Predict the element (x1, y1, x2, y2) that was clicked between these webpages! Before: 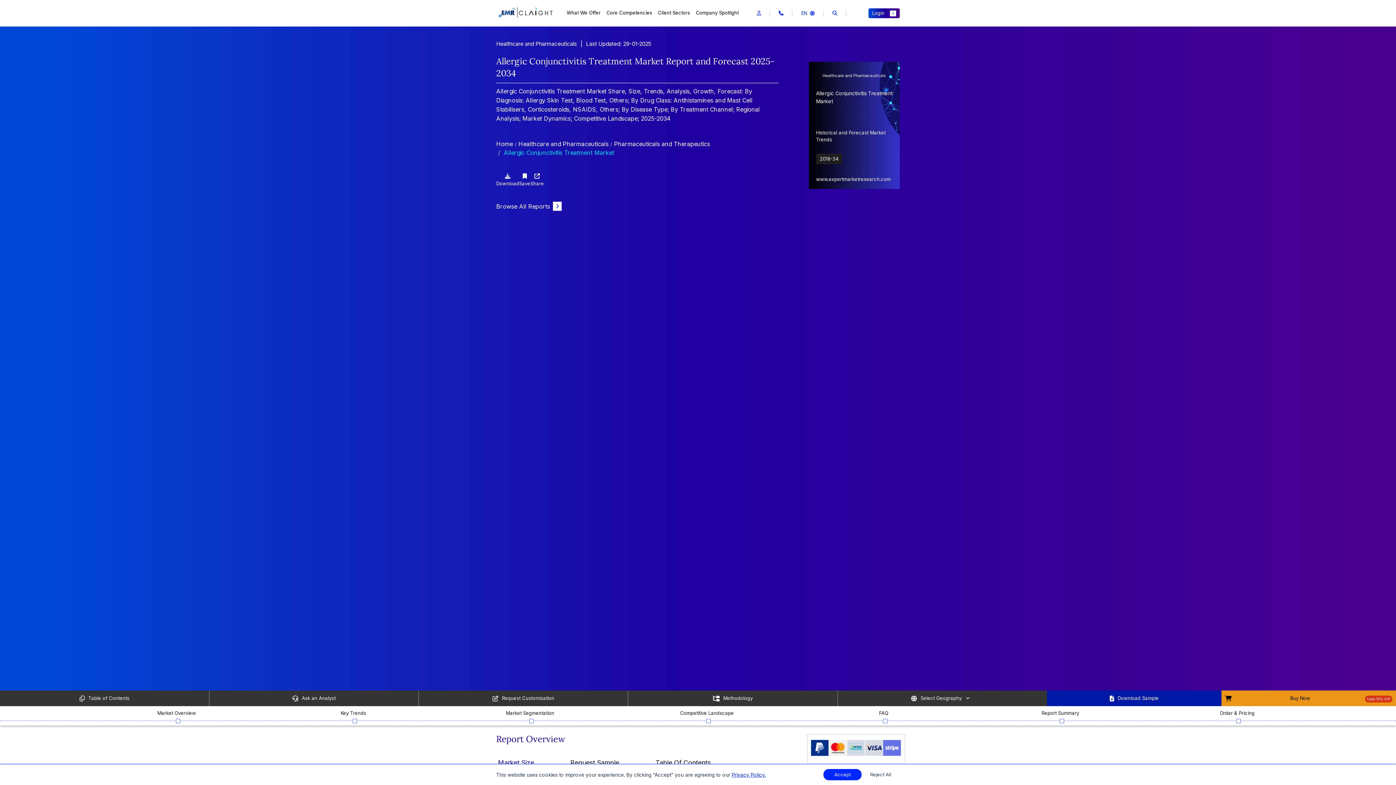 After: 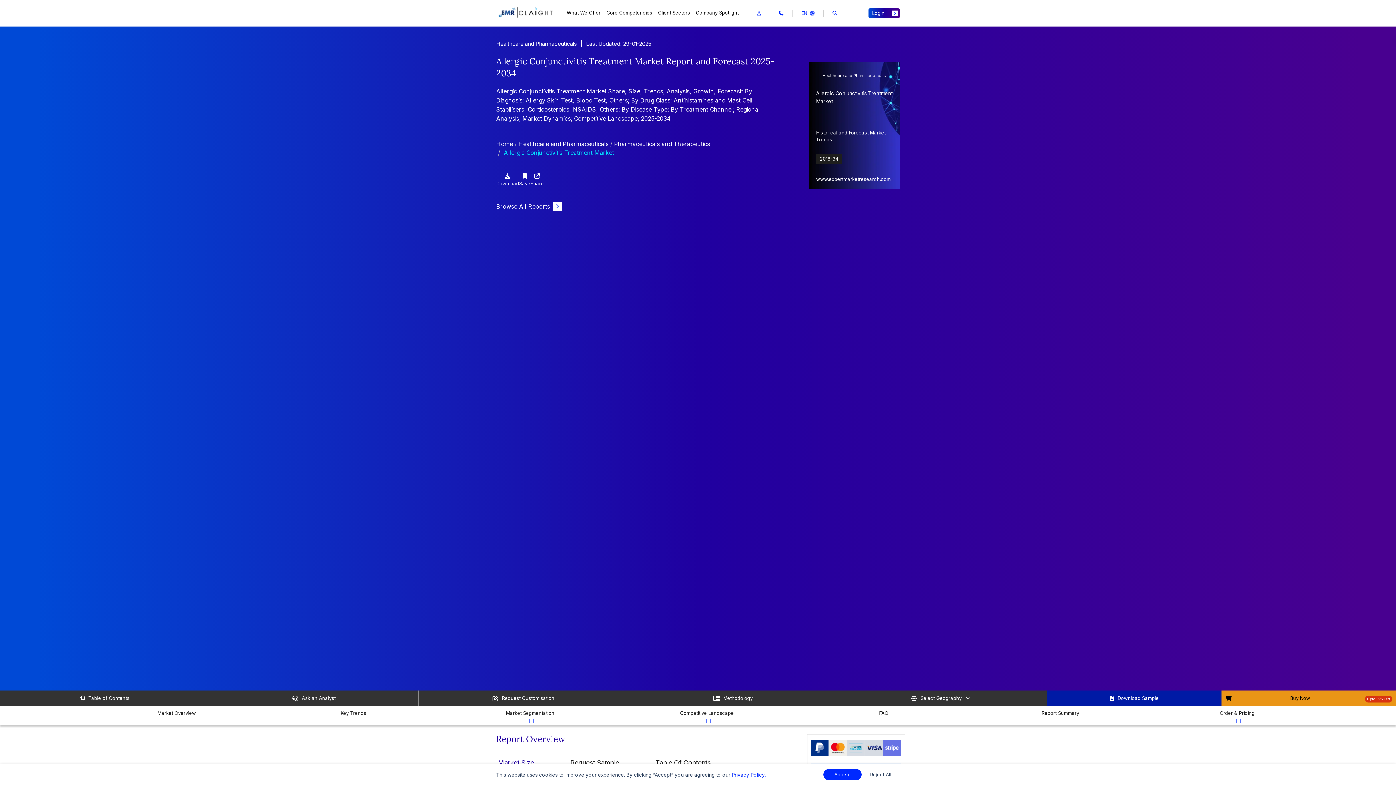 Action: bbox: (868, 8, 900, 18) label: Login